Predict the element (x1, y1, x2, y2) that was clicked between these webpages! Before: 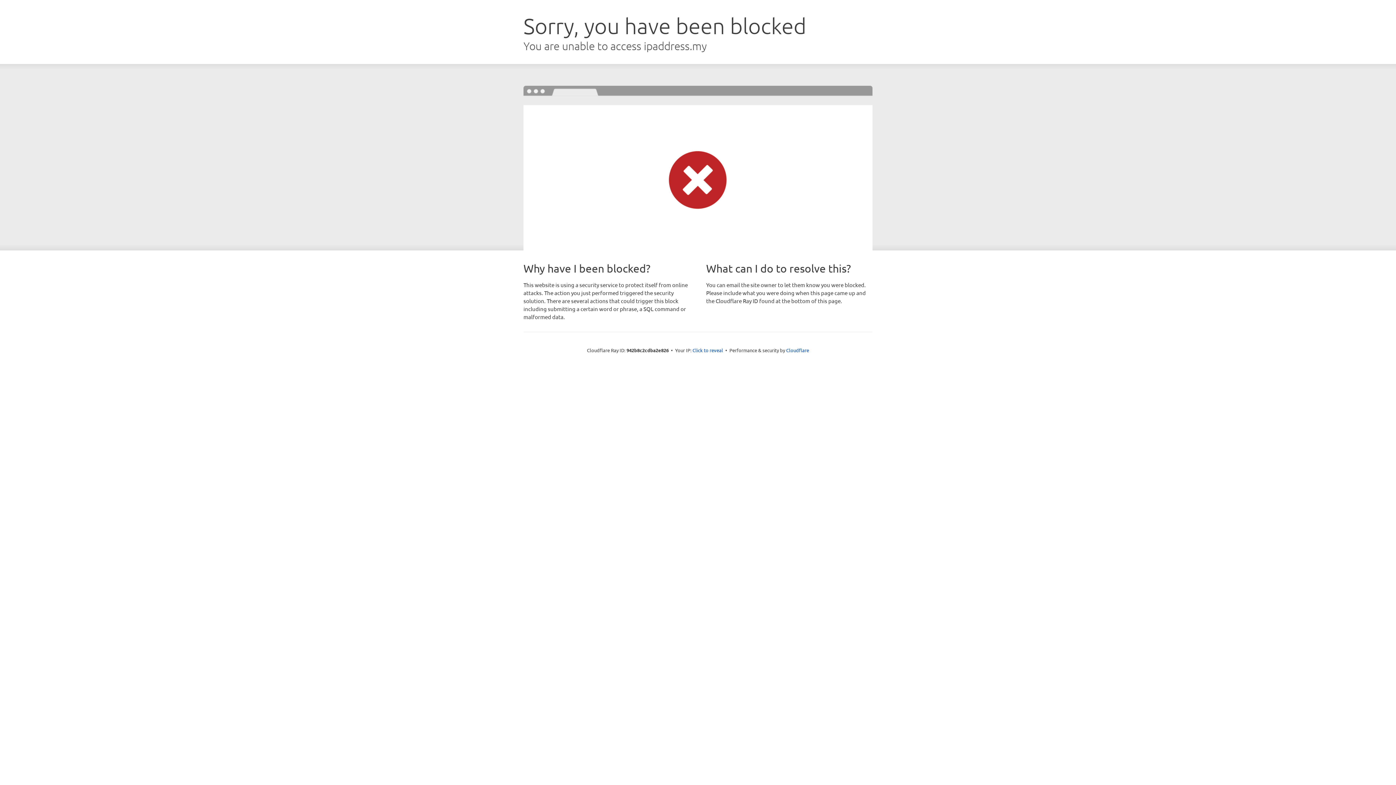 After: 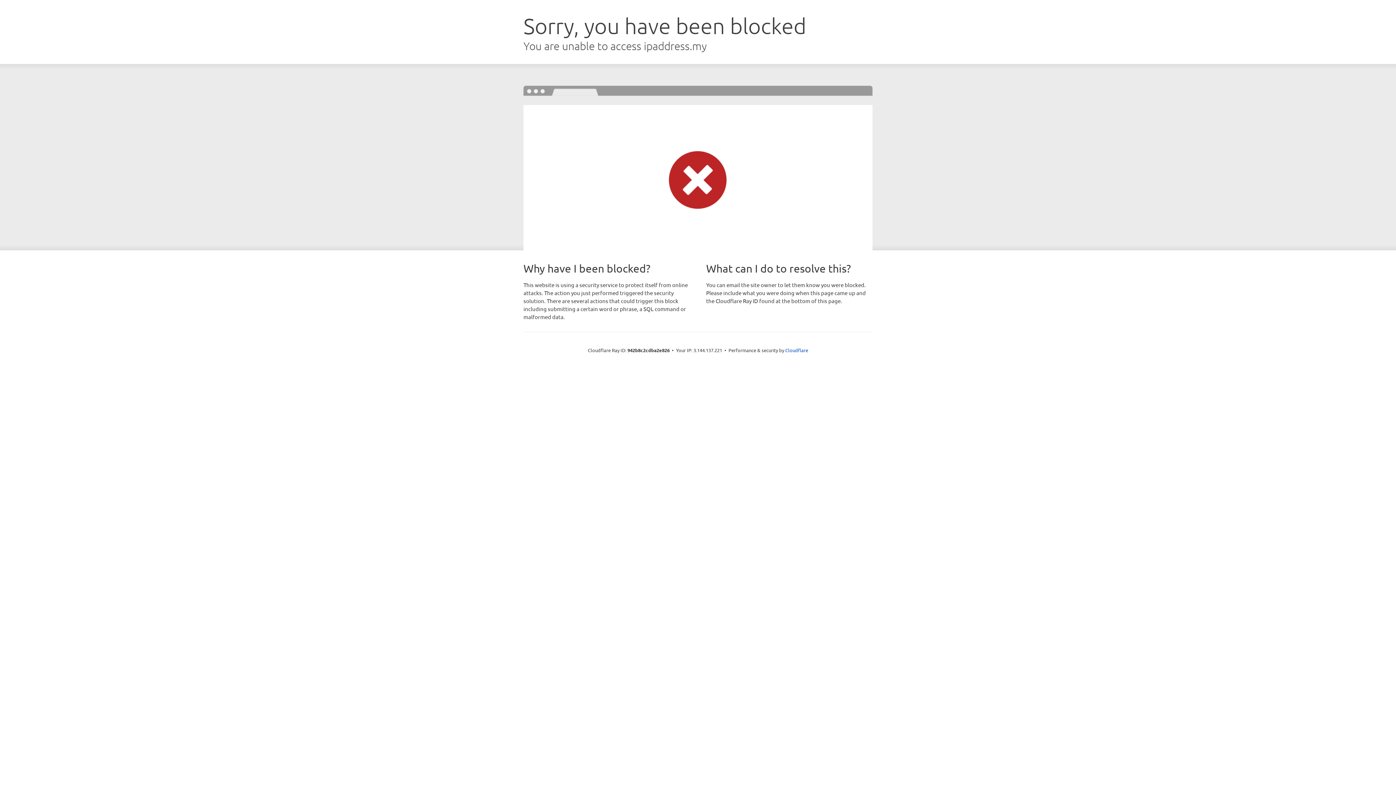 Action: bbox: (692, 346, 723, 353) label: Click to reveal